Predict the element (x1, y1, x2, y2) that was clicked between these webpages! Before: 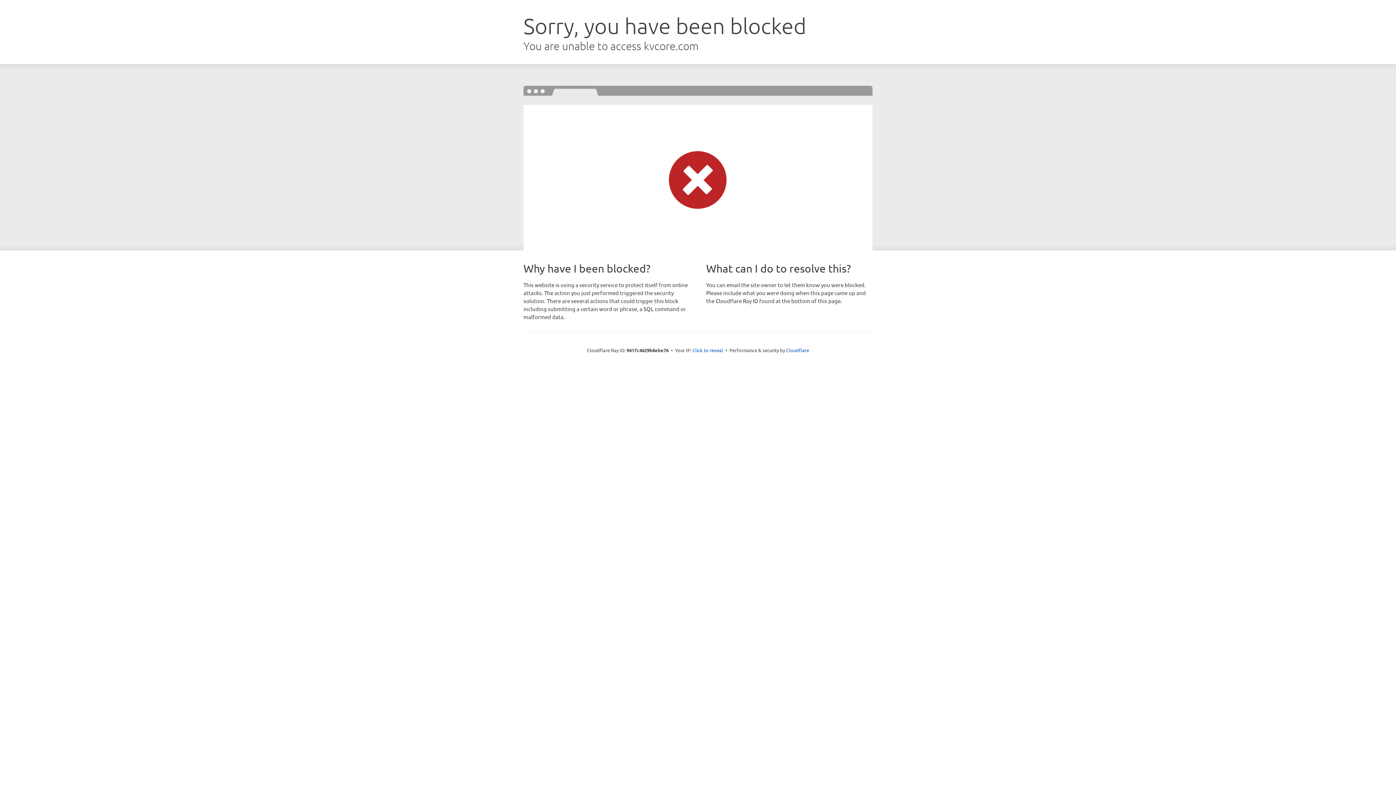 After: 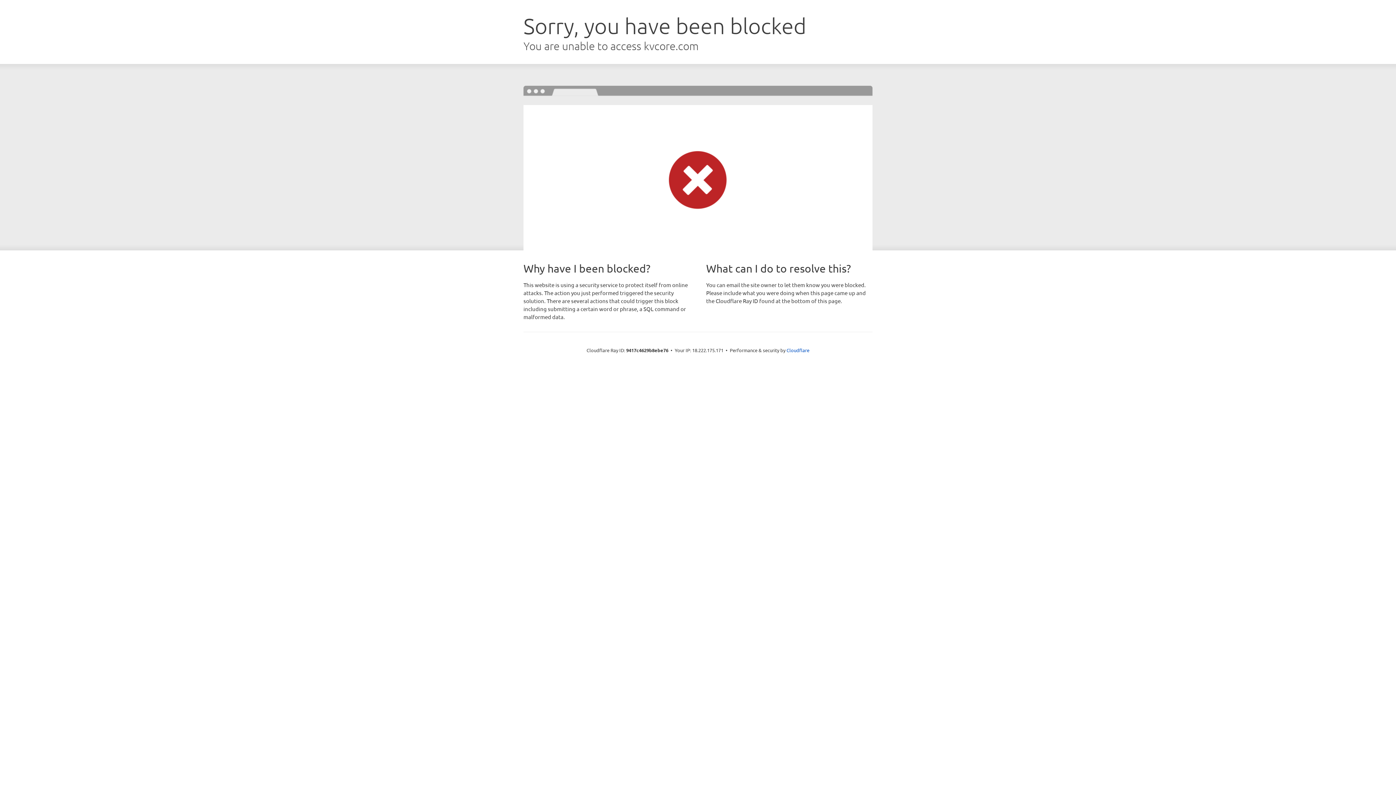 Action: bbox: (692, 346, 723, 353) label: Click to reveal